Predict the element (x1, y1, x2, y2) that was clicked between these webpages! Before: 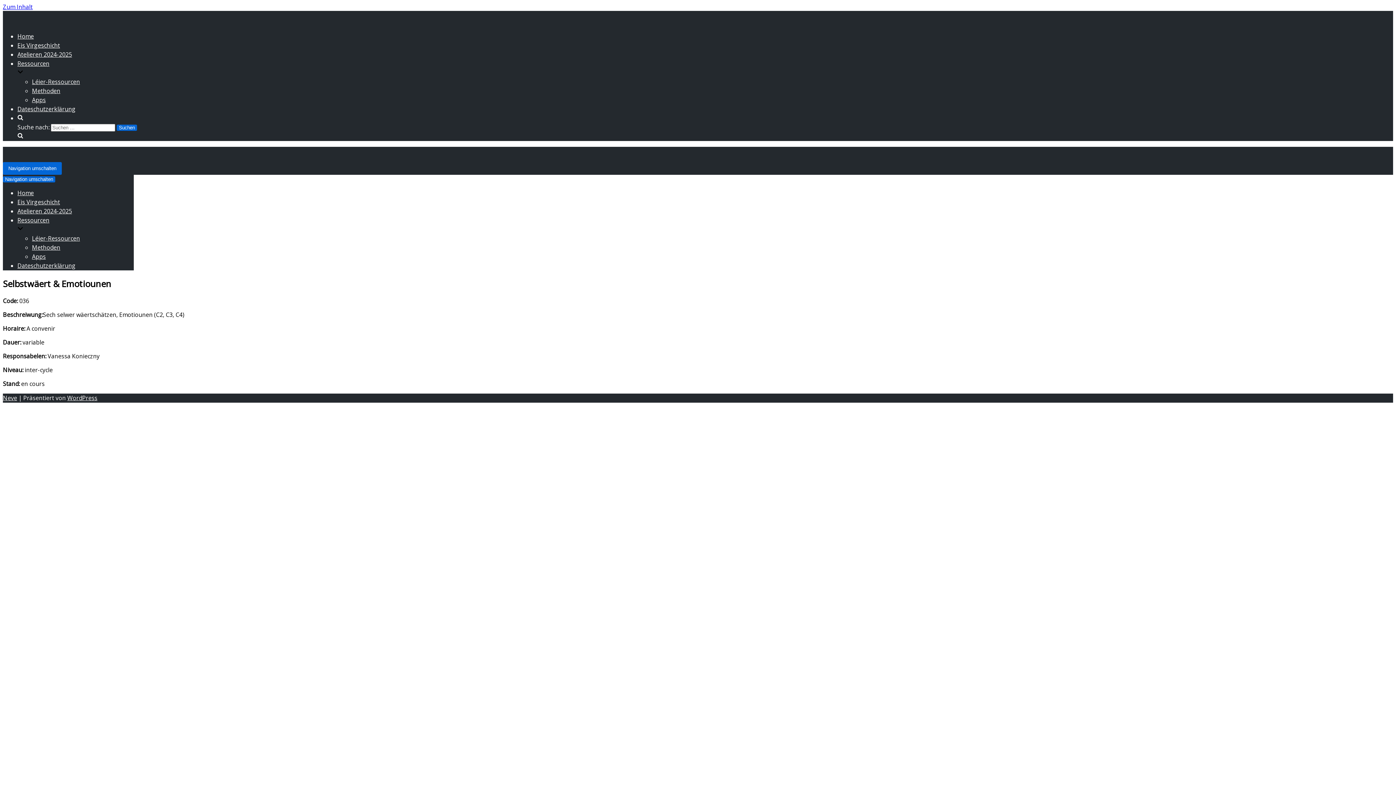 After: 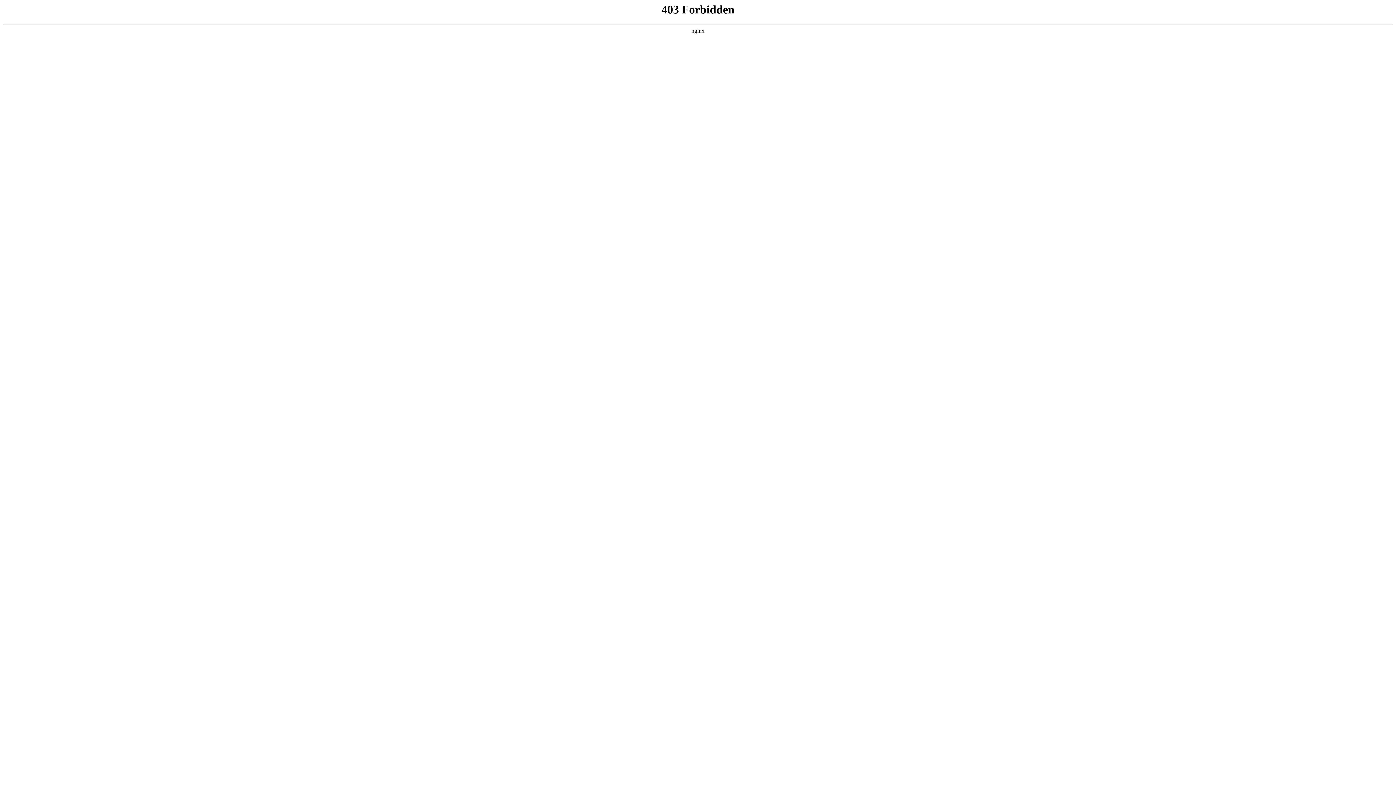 Action: bbox: (67, 394, 97, 402) label: WordPress